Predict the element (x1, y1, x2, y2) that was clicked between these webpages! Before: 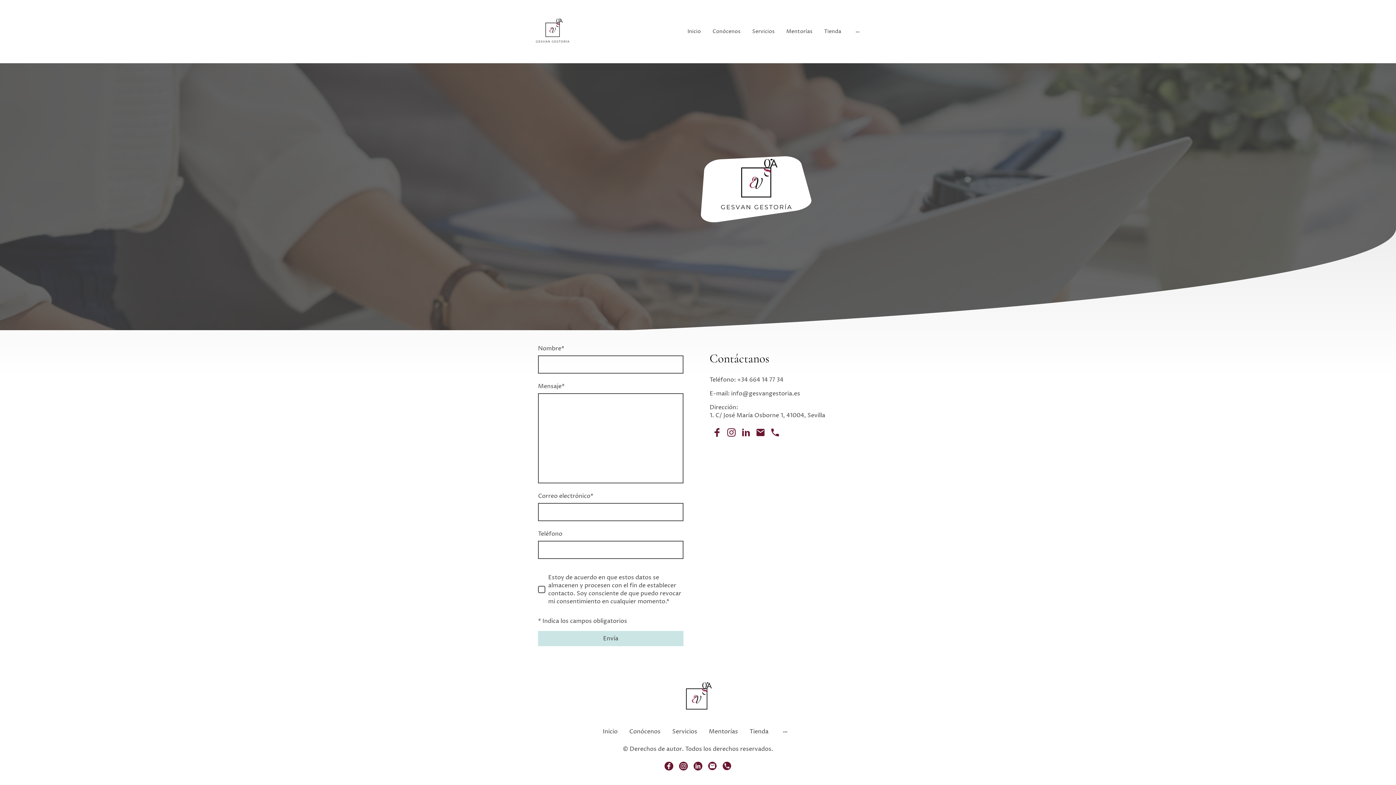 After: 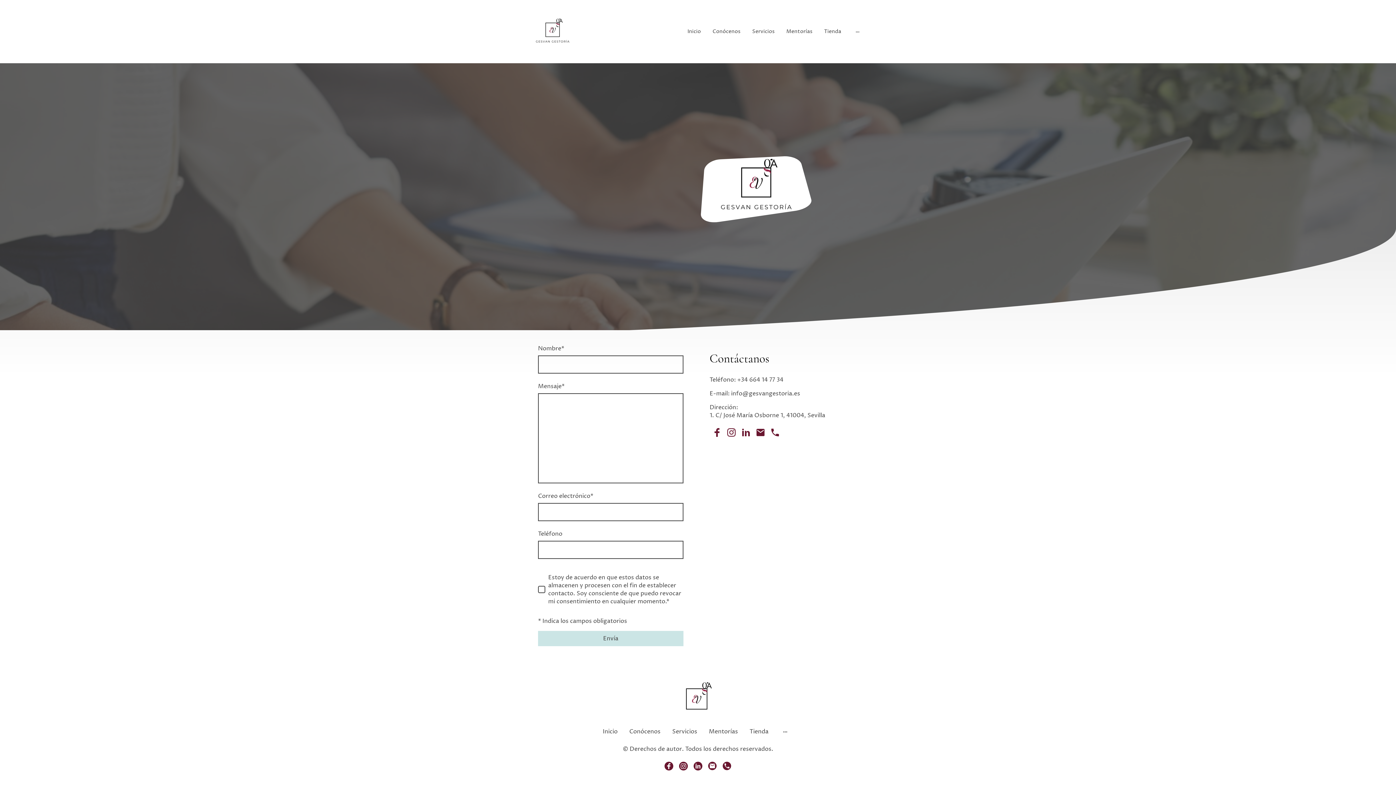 Action: bbox: (756, 428, 765, 436)